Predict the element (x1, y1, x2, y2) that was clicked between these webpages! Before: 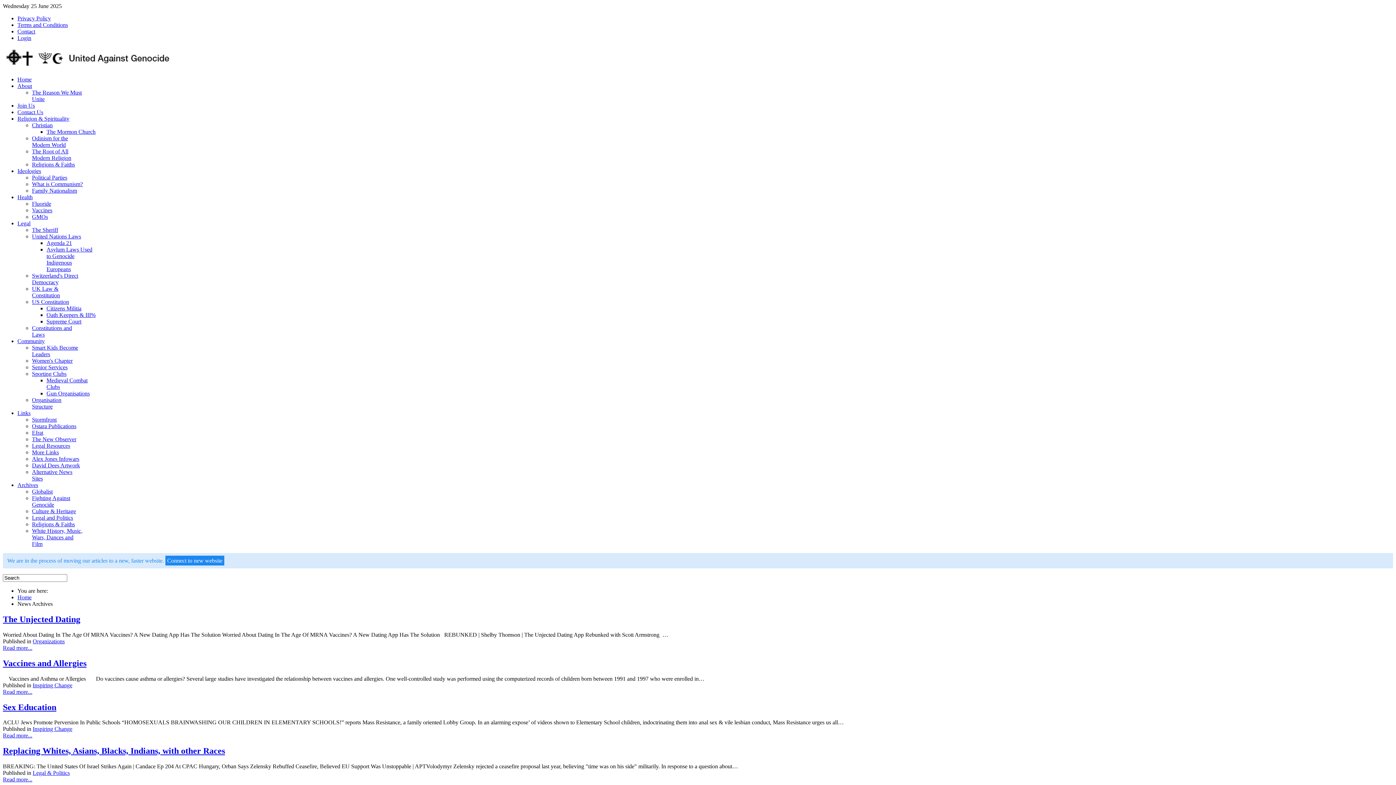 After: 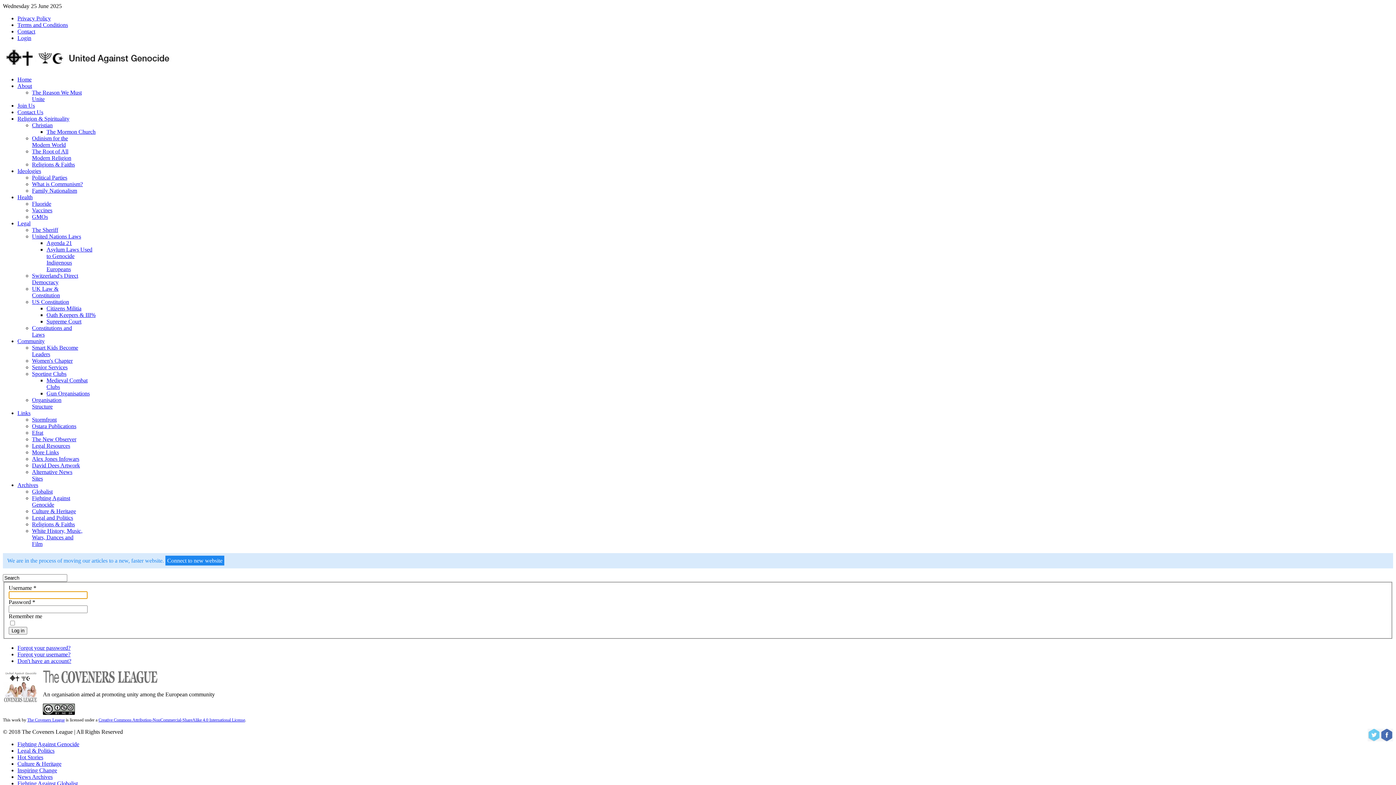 Action: bbox: (17, 34, 31, 41) label: Login